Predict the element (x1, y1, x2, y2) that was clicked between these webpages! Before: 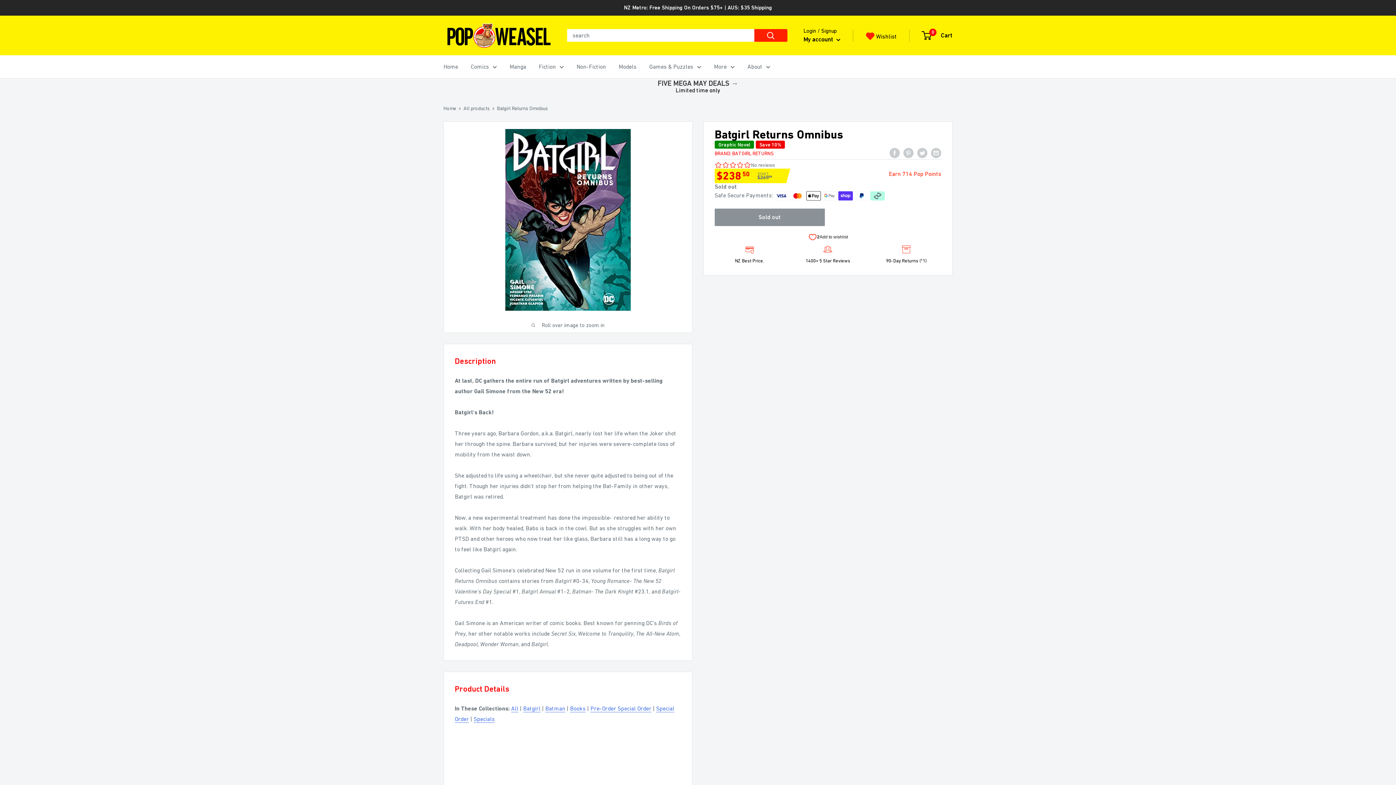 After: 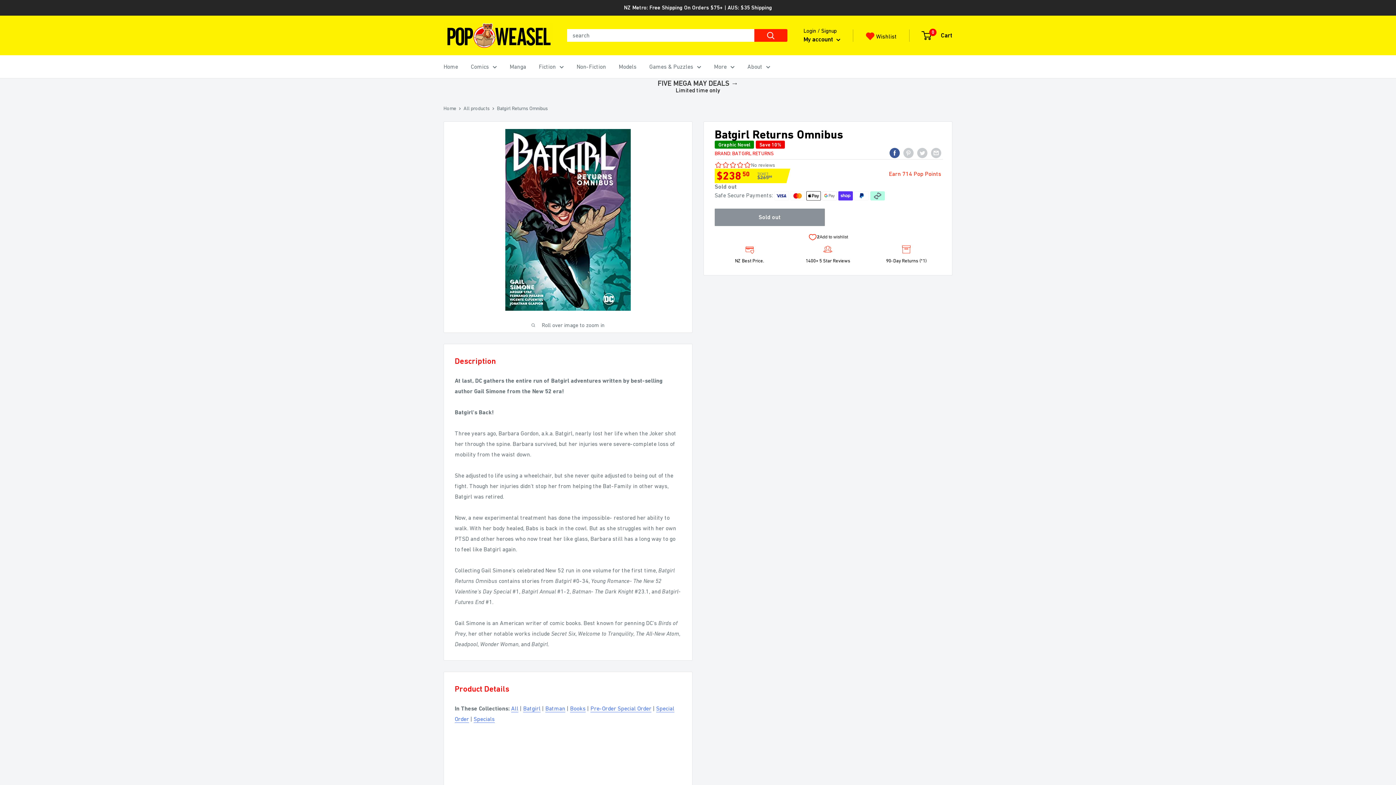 Action: label: Share on Facebook bbox: (889, 147, 900, 158)